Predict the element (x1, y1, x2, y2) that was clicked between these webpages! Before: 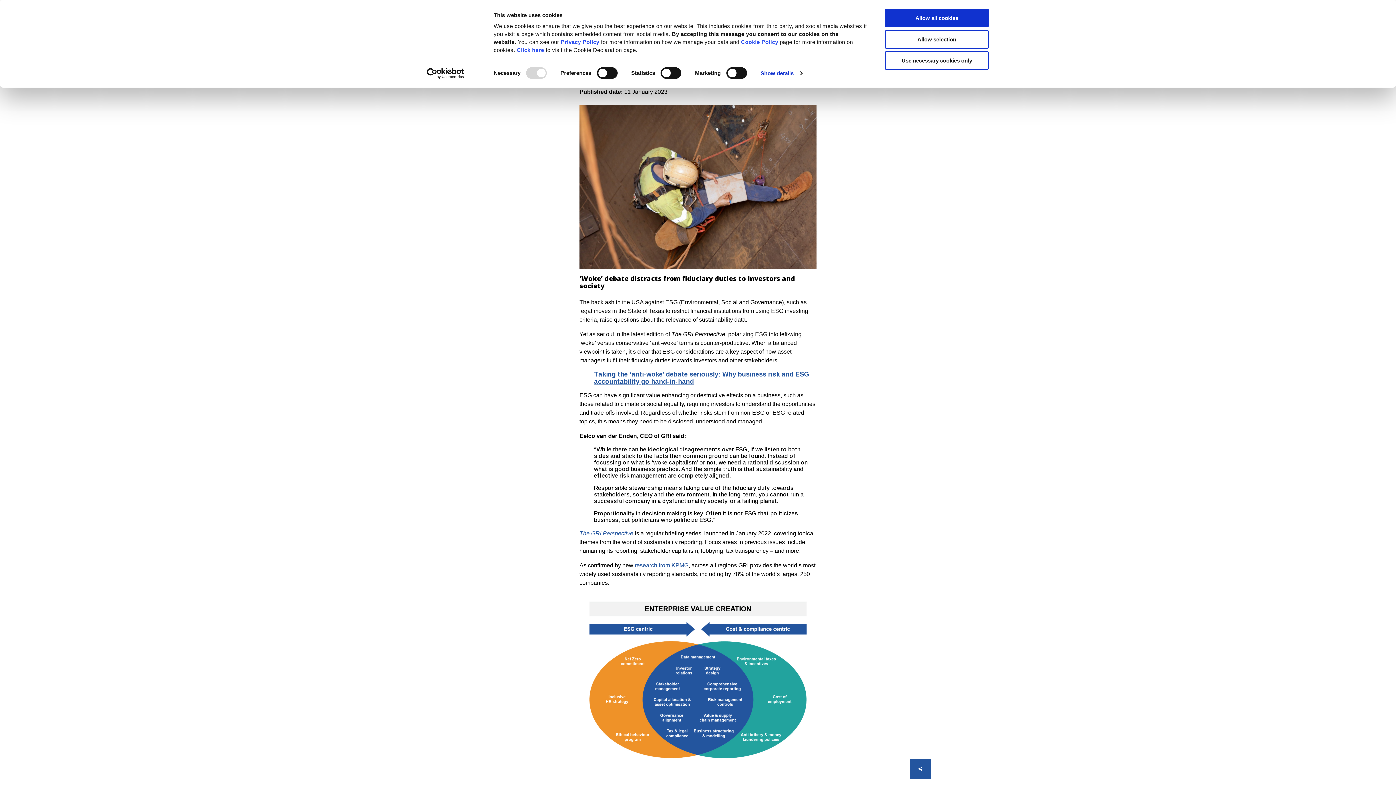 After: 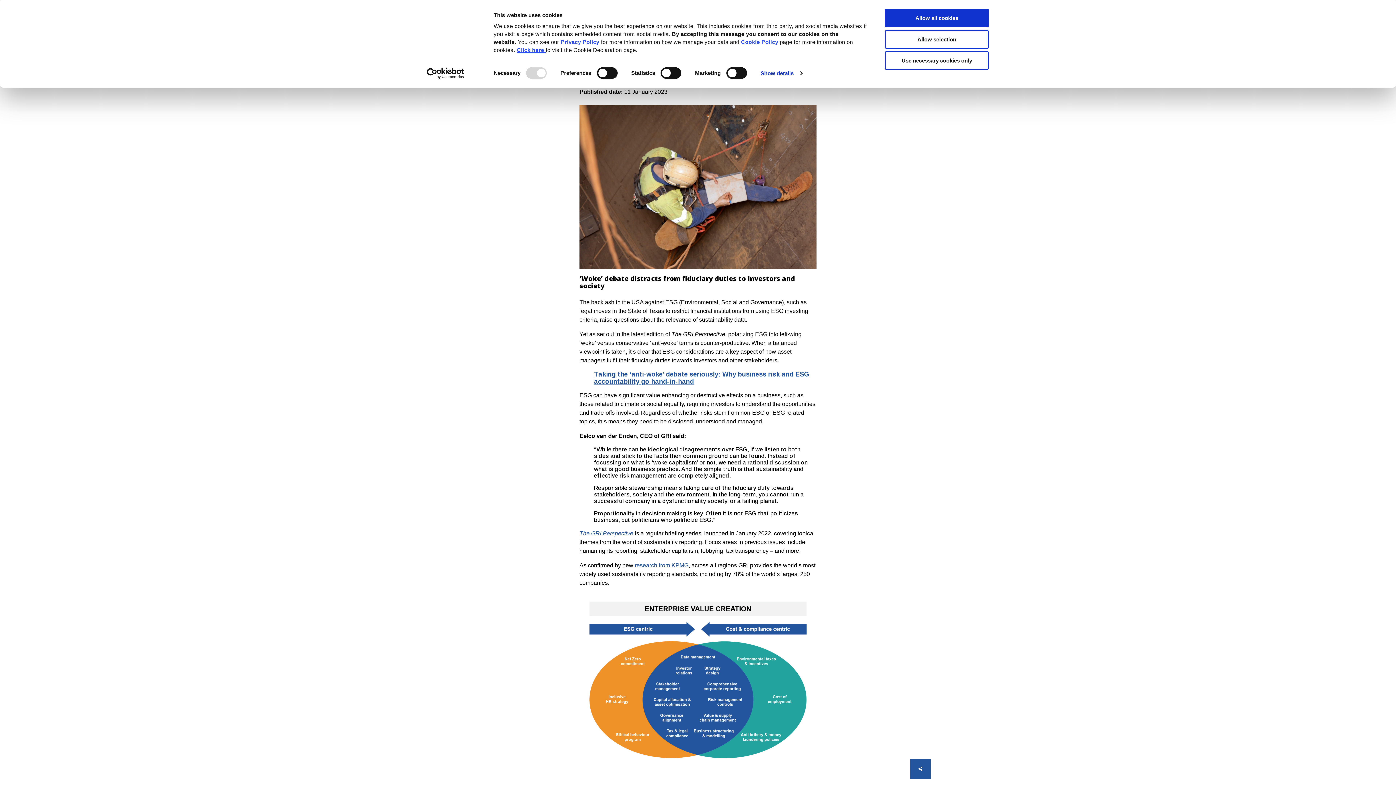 Action: bbox: (516, 46, 545, 53) label: Click here 